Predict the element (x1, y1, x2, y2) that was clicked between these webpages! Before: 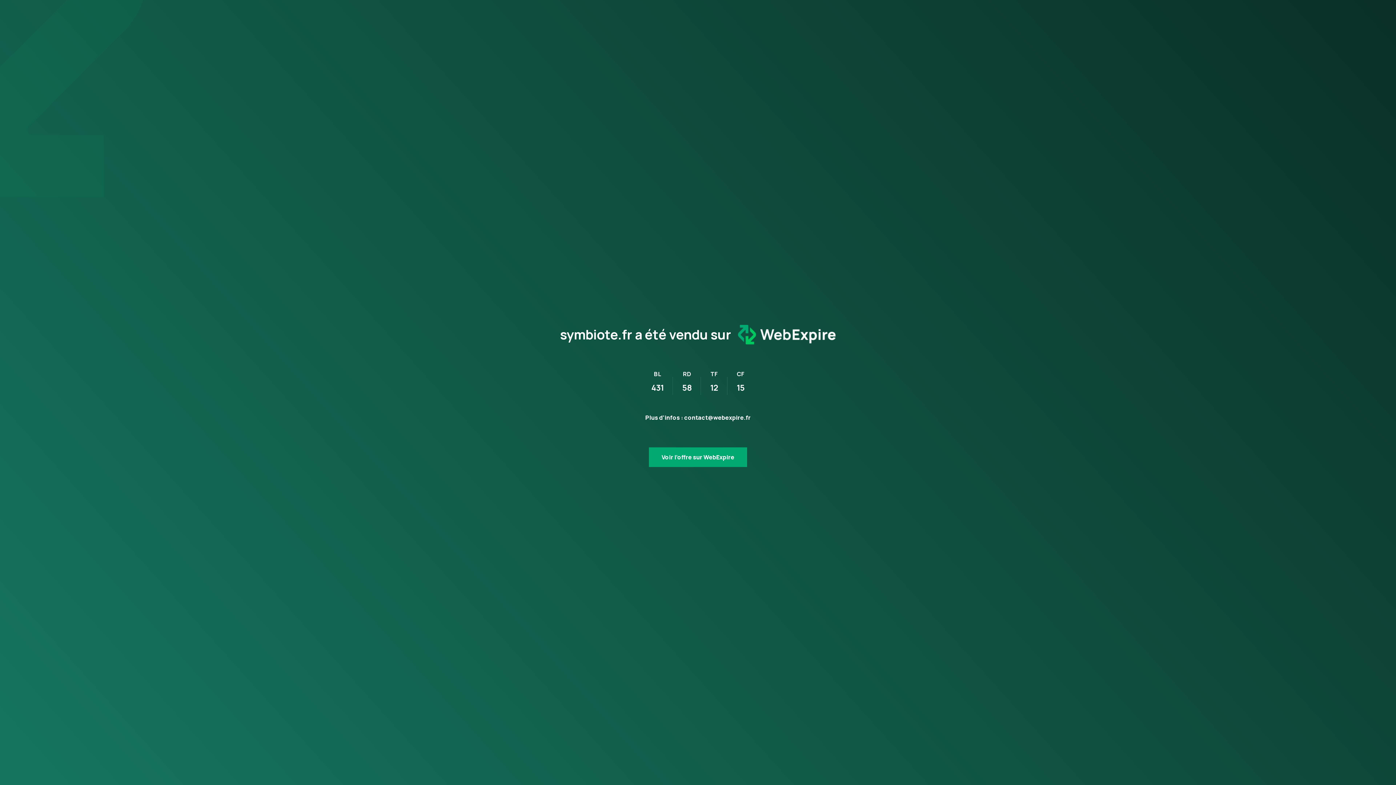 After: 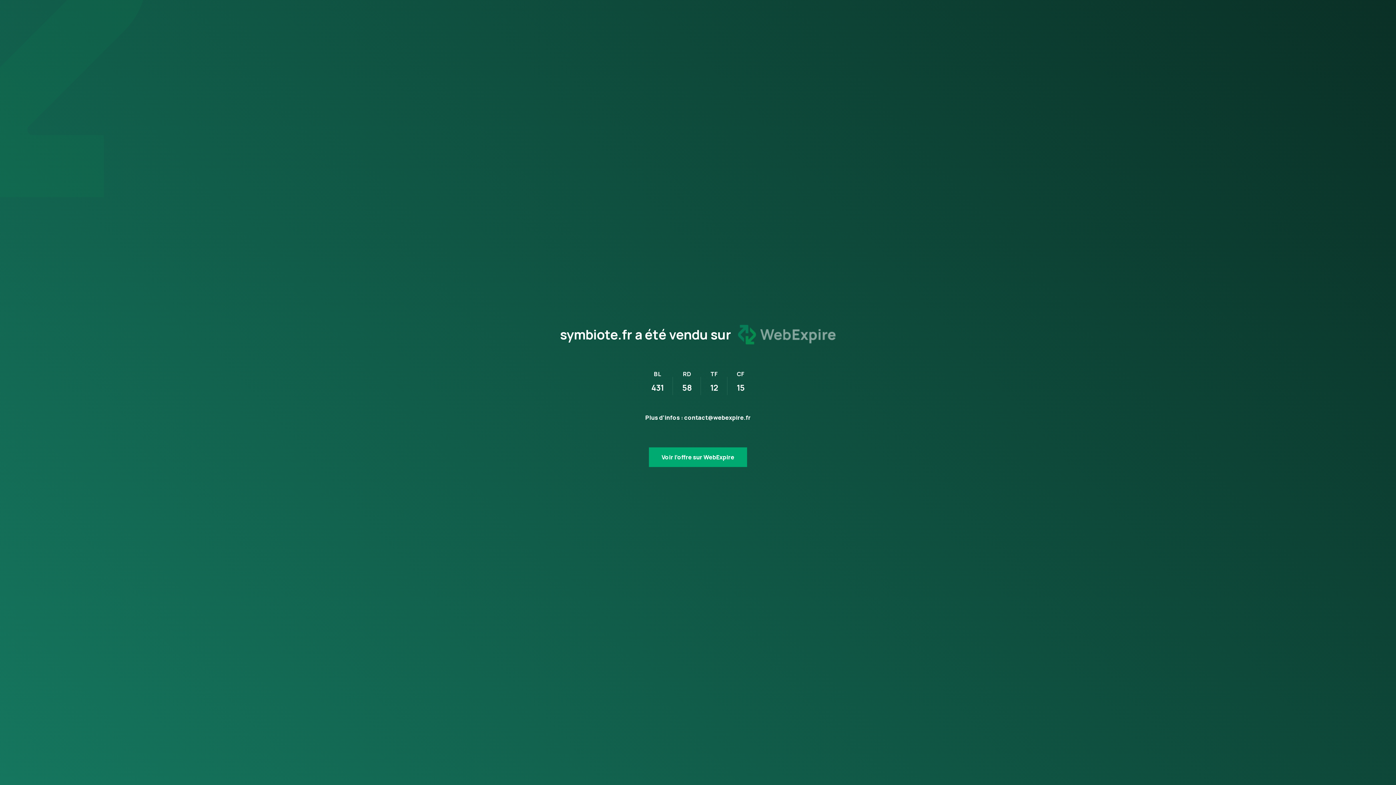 Action: bbox: (731, 318, 836, 351)